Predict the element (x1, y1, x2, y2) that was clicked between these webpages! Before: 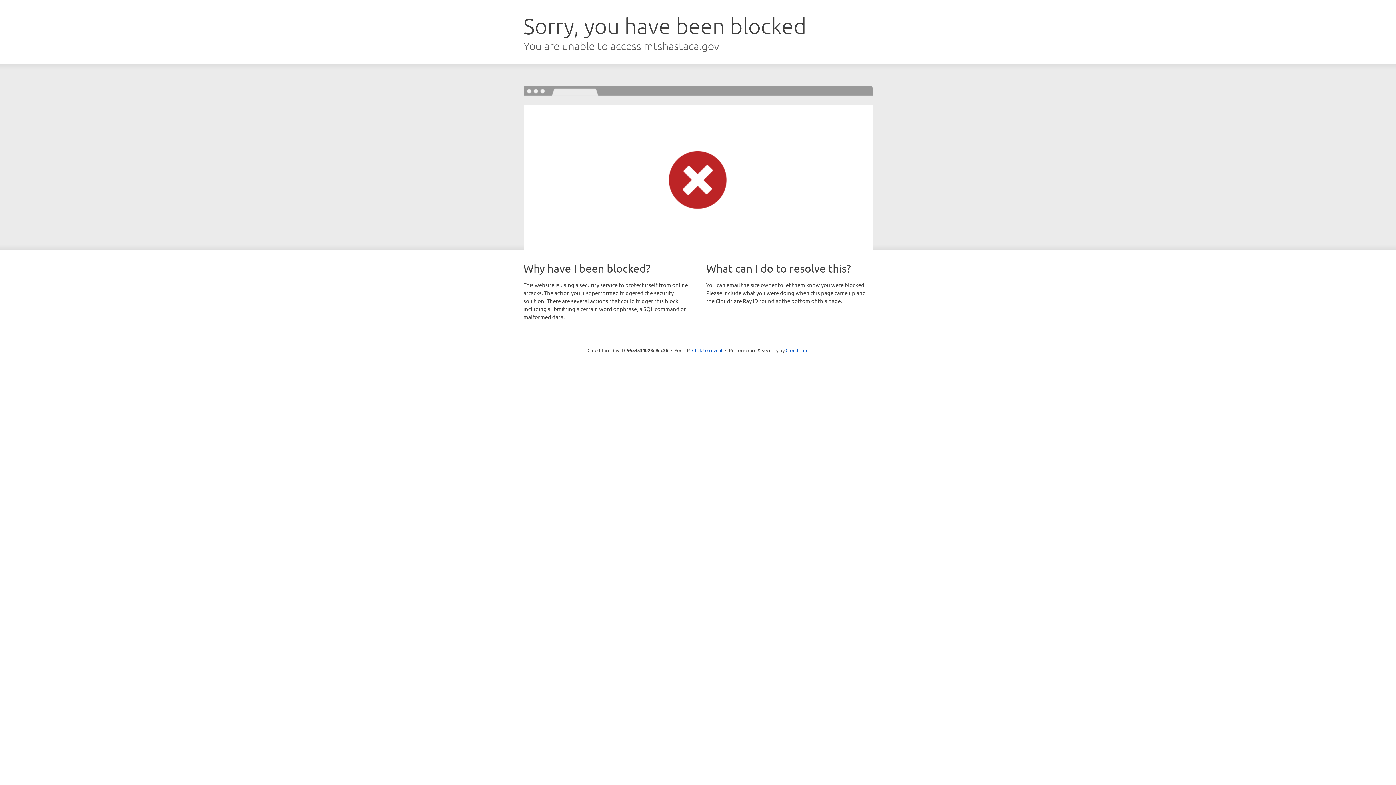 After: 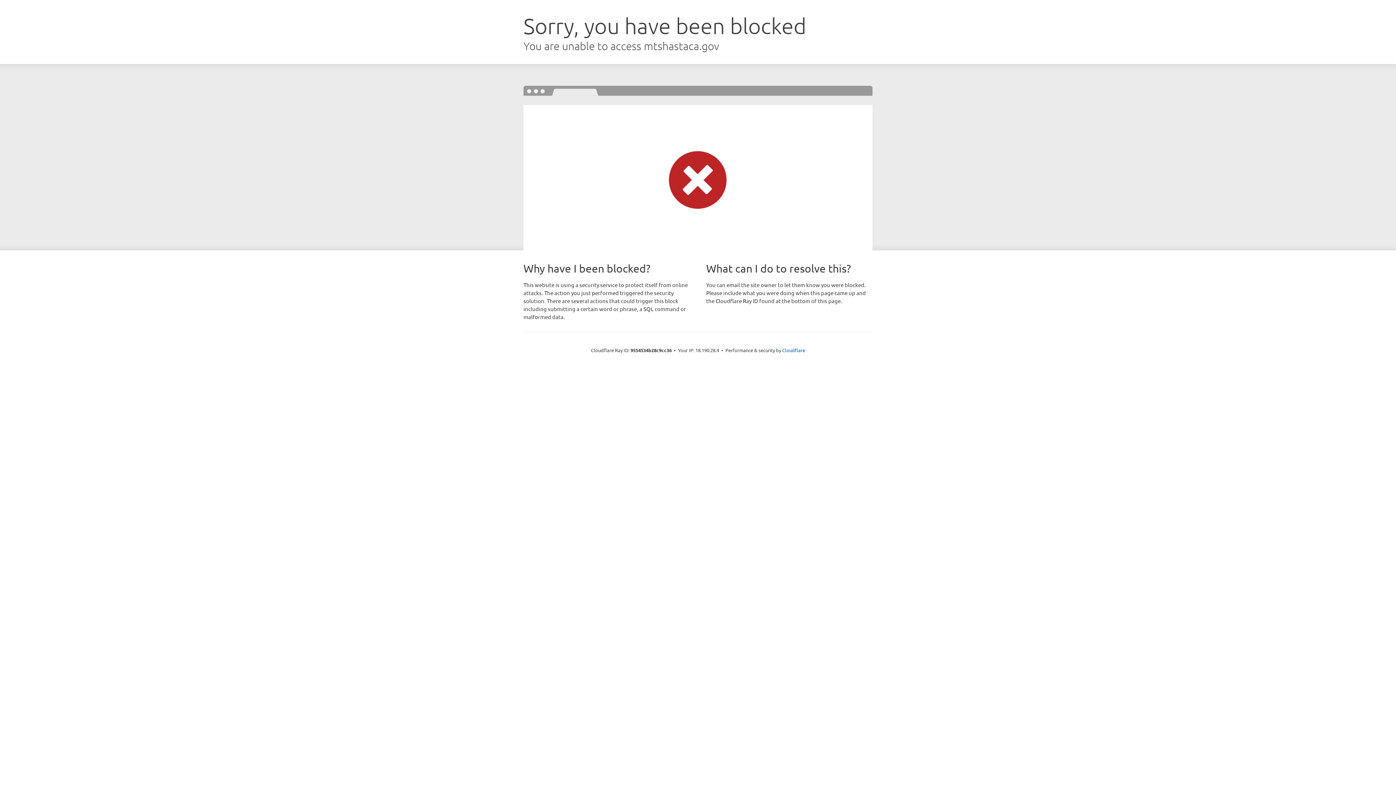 Action: label: Click to reveal bbox: (692, 346, 722, 353)